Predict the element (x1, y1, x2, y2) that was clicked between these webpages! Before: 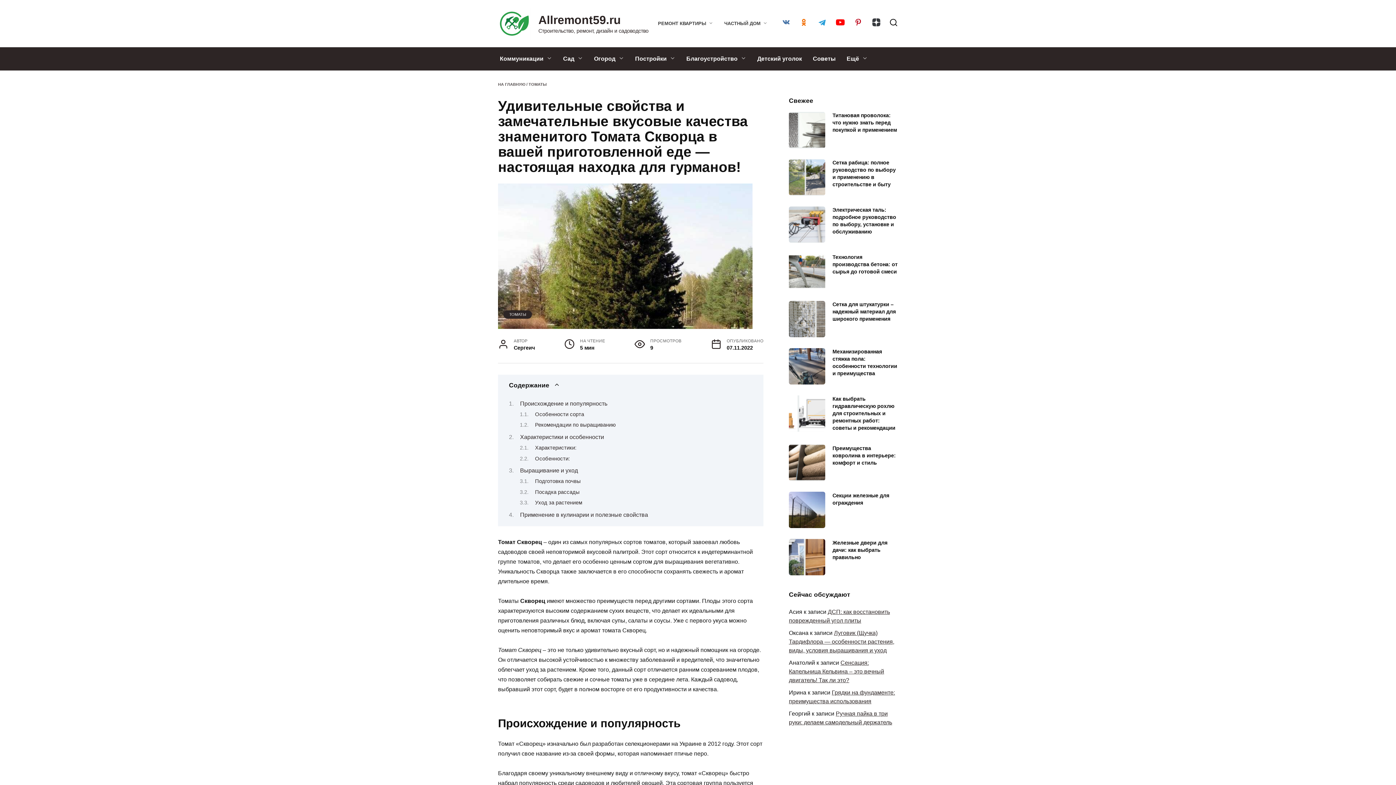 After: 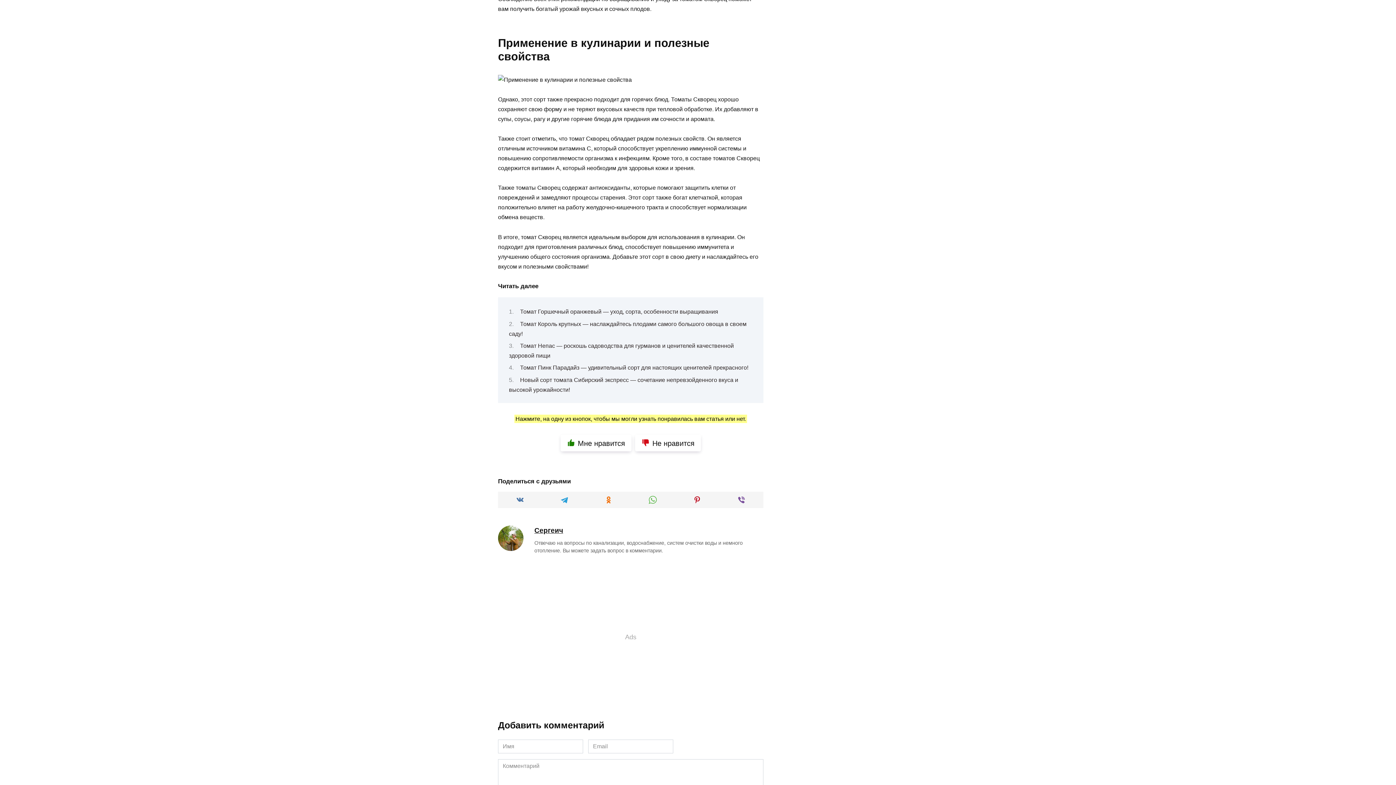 Action: label: Применение в кулинарии и полезные свойства bbox: (520, 511, 648, 518)